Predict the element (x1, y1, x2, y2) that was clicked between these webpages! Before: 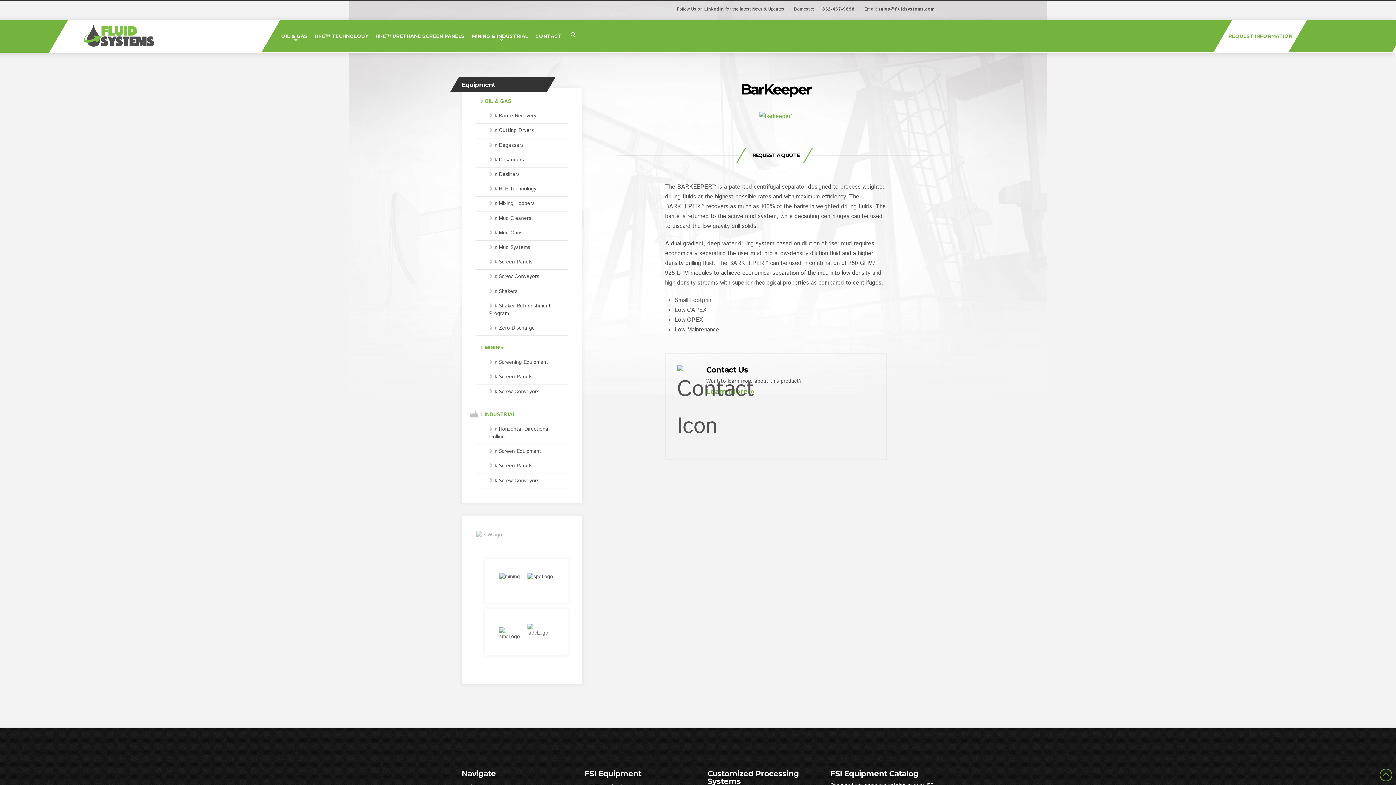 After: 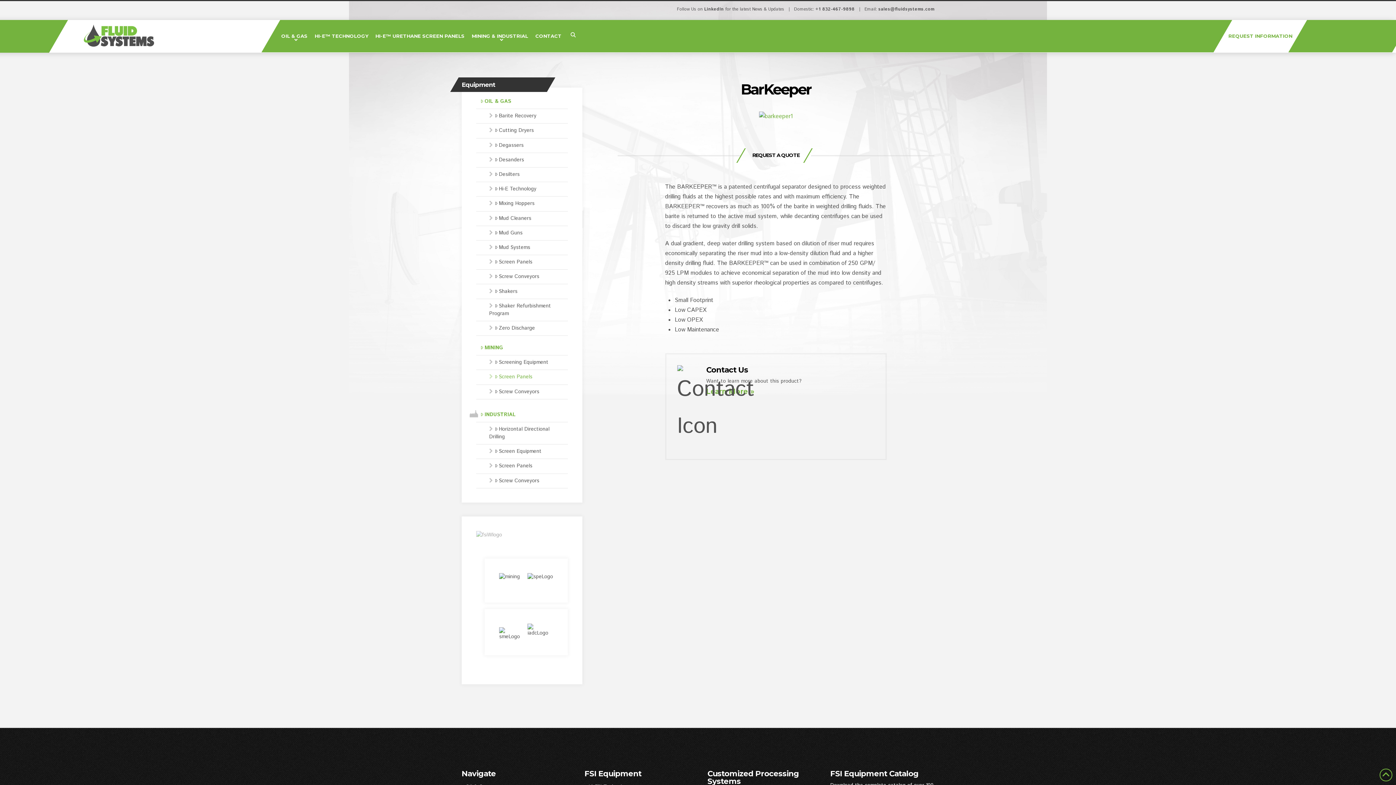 Action: label: Screen Panels bbox: (476, 370, 567, 384)